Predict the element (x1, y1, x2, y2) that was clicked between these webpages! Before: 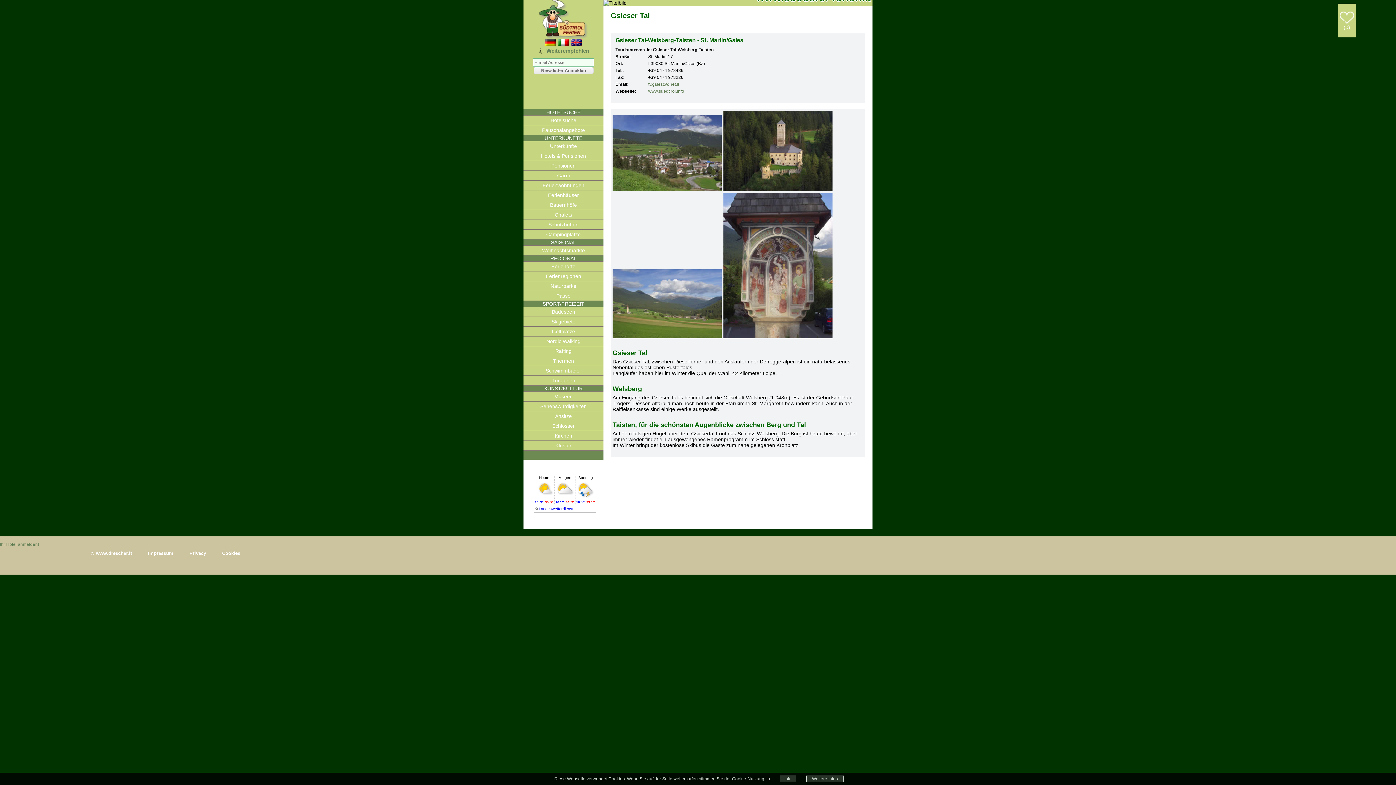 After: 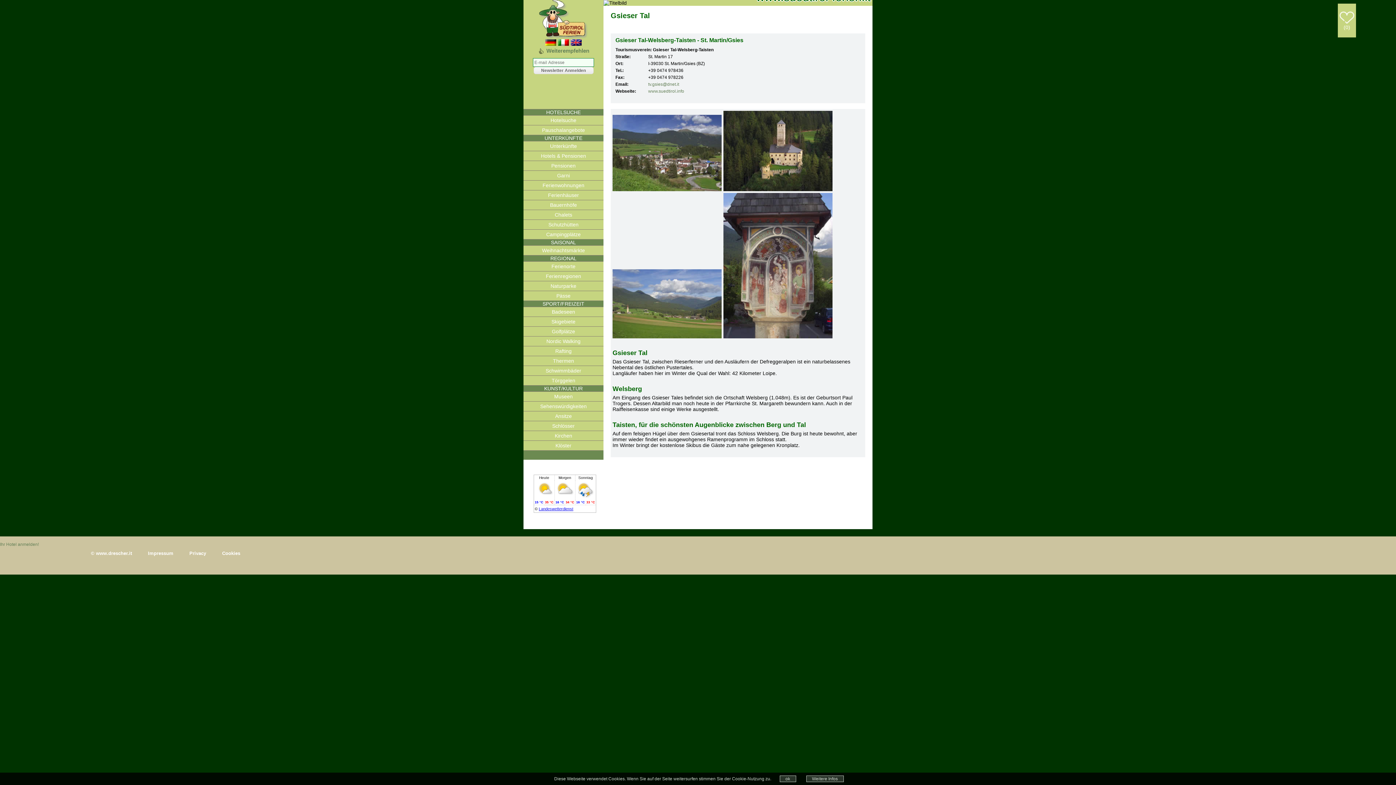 Action: label: © www.drescher.it bbox: (87, 547, 135, 560)